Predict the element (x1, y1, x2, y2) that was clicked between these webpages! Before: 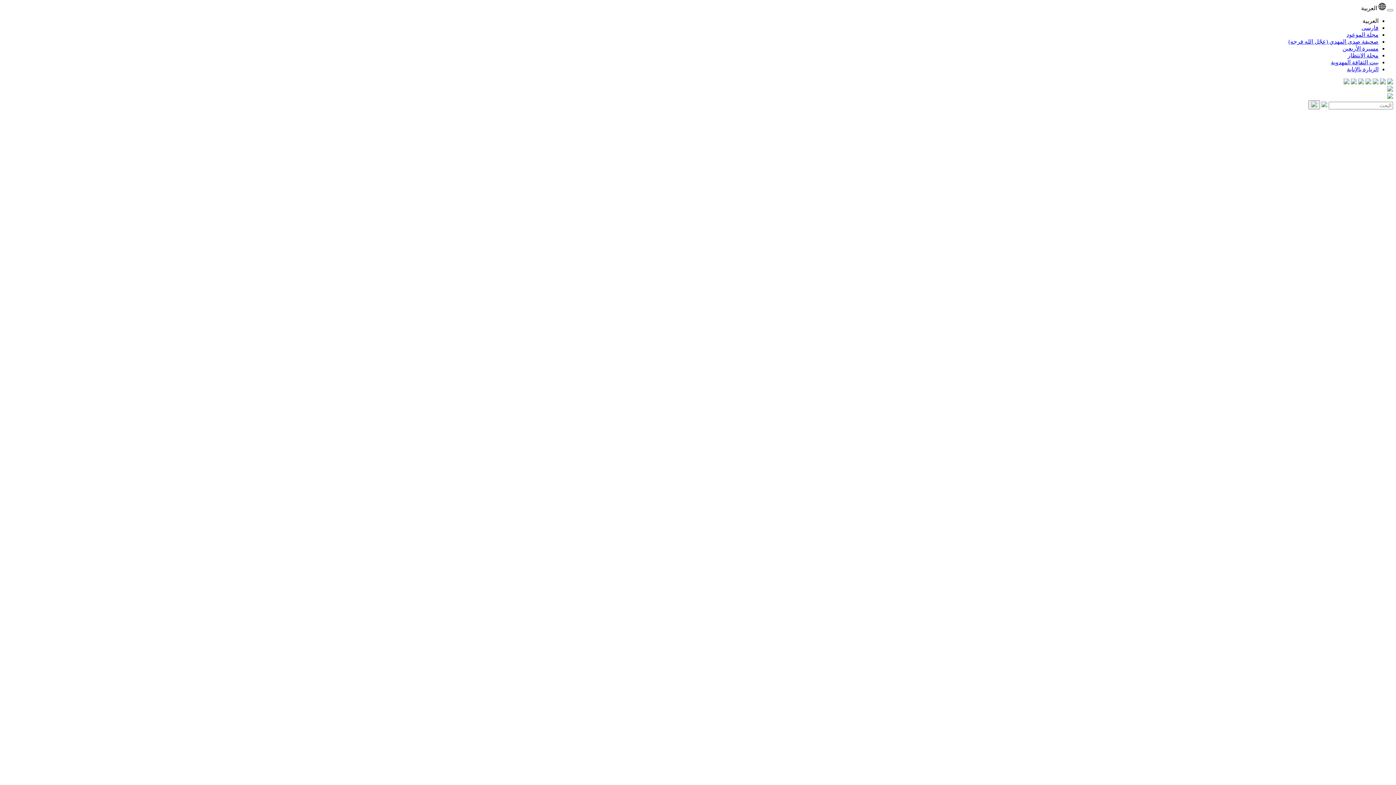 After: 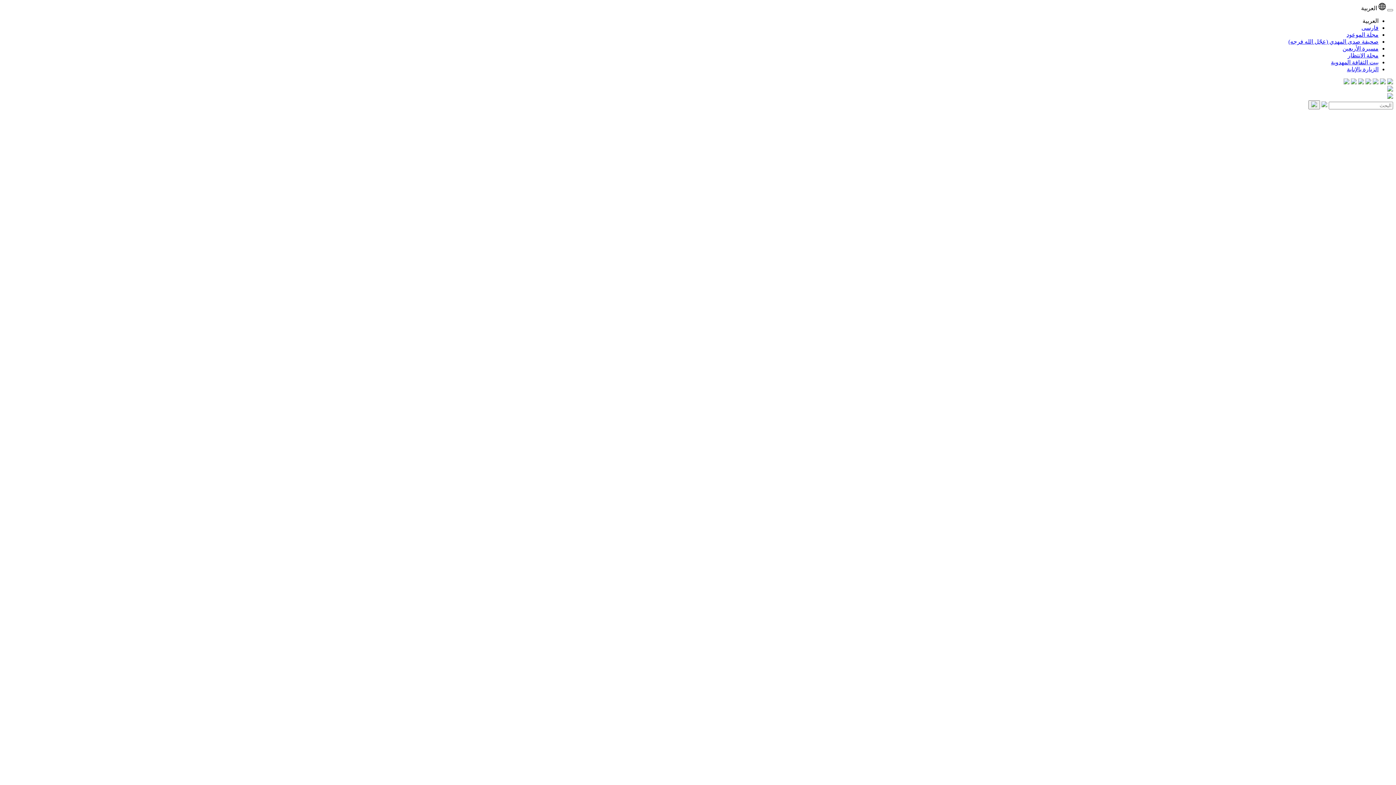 Action: bbox: (1387, 86, 1393, 92)